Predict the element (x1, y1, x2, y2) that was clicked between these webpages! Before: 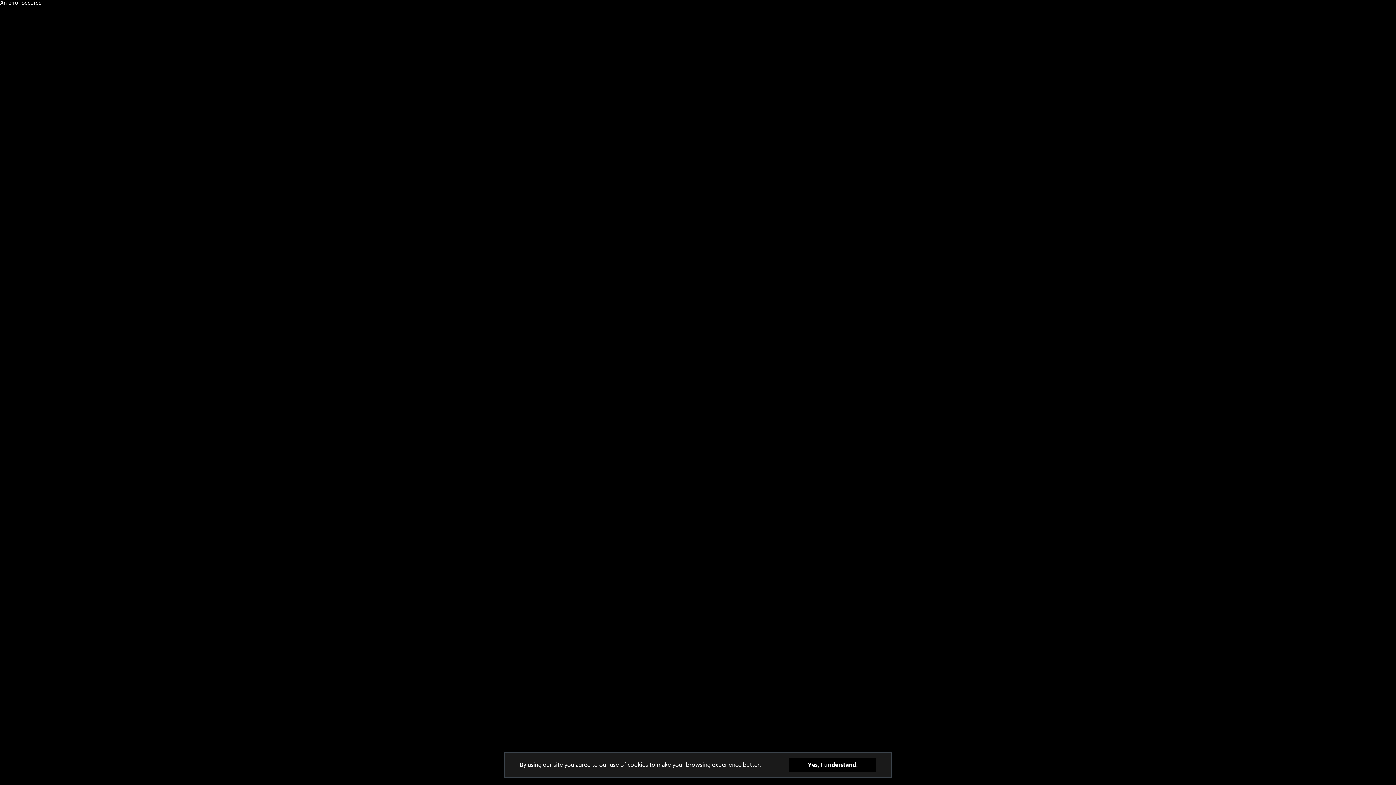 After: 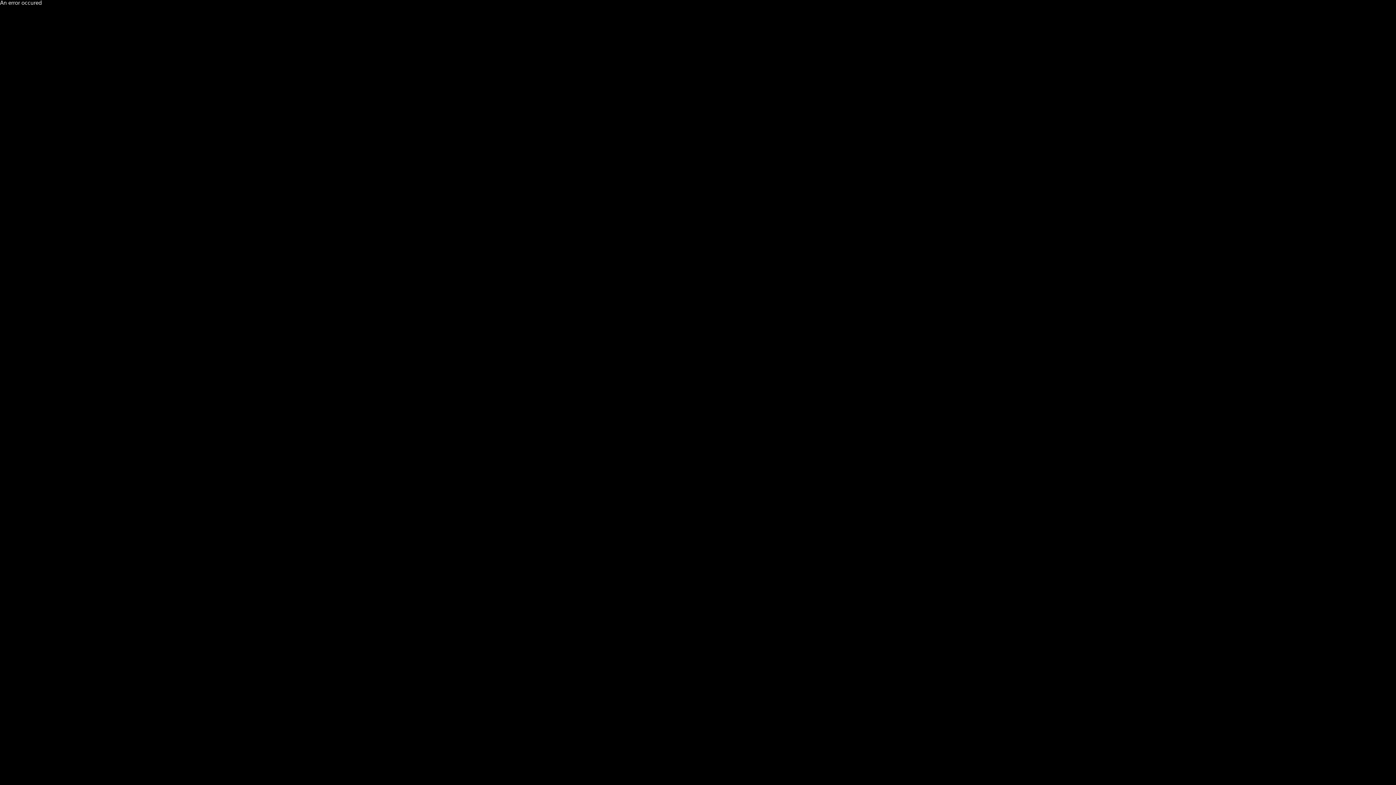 Action: label: Yes, I understand. bbox: (789, 758, 876, 772)